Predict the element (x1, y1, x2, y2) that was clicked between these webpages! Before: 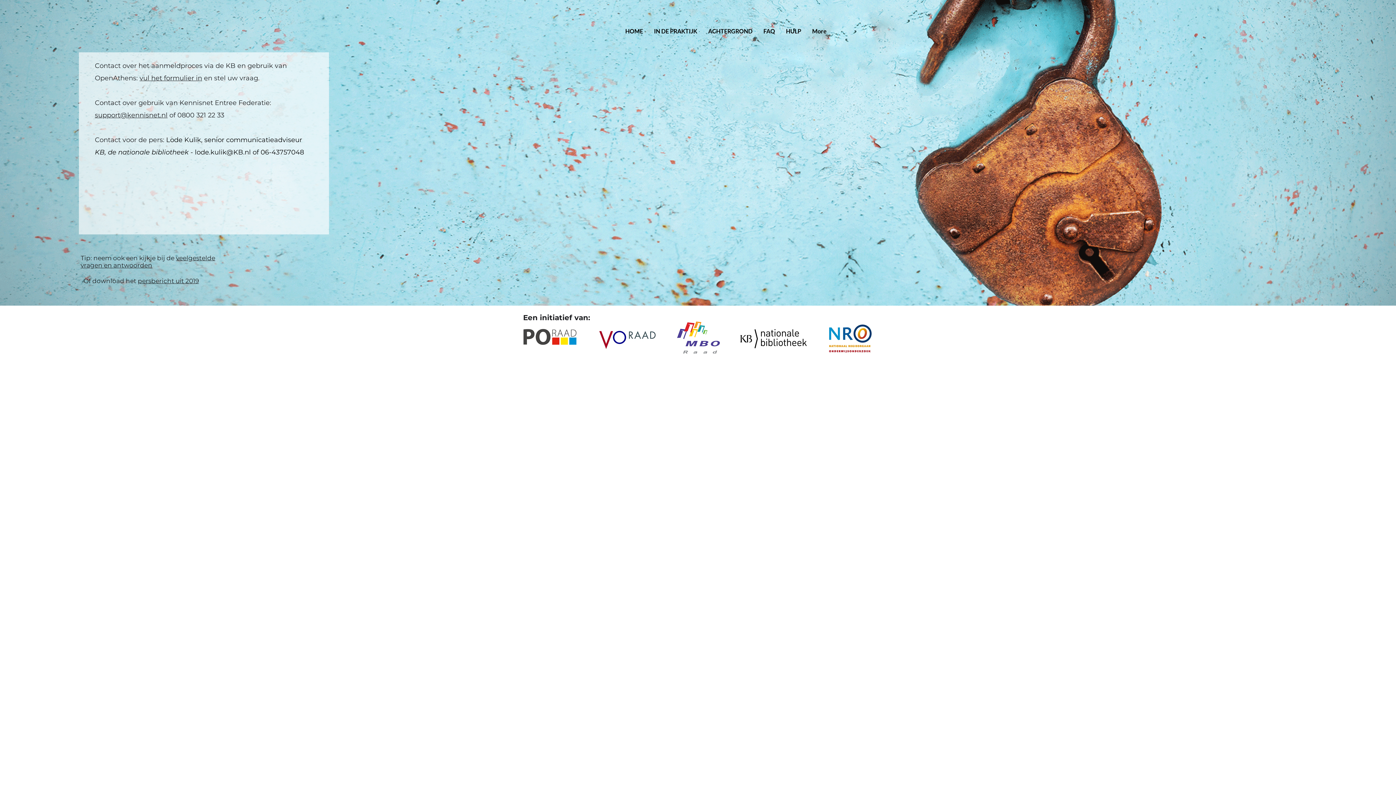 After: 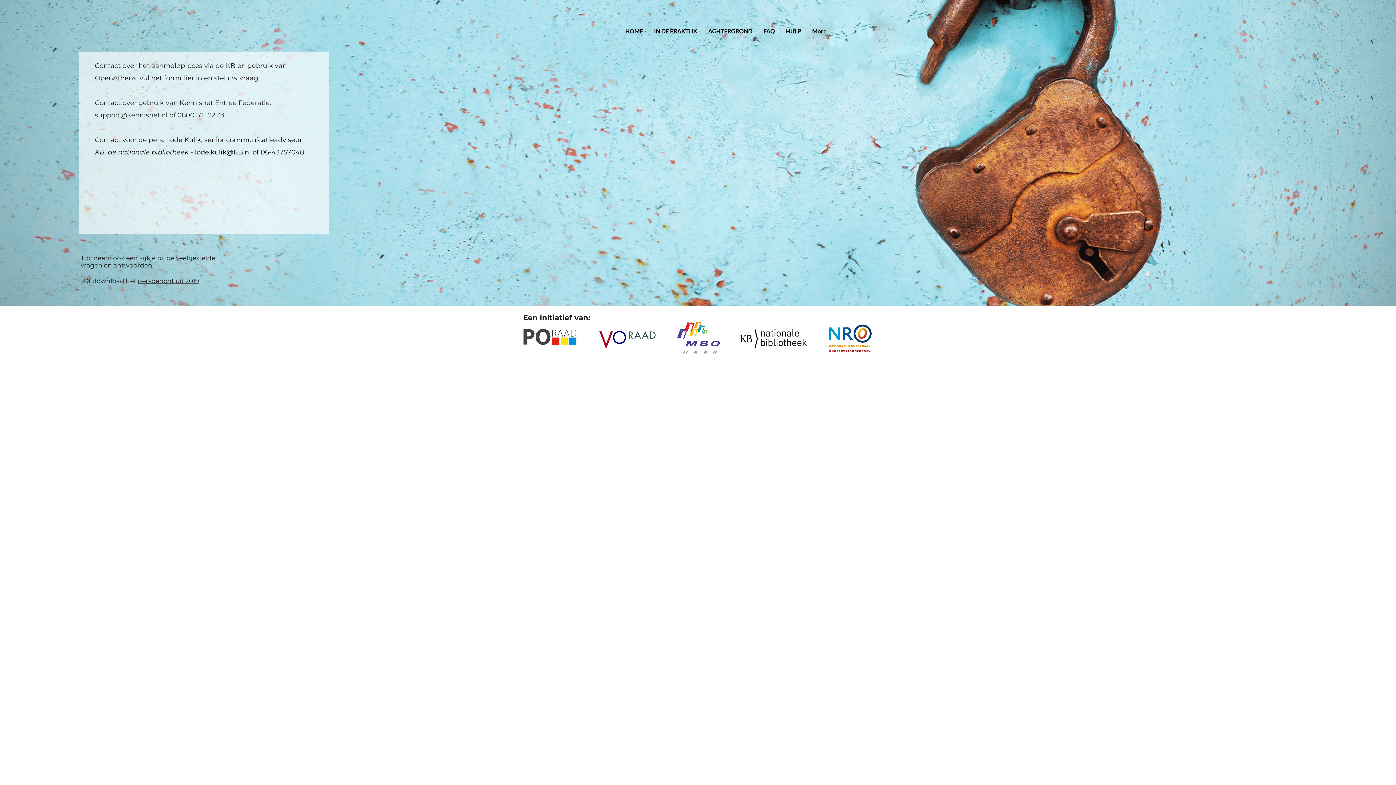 Action: bbox: (521, 308, 578, 366)